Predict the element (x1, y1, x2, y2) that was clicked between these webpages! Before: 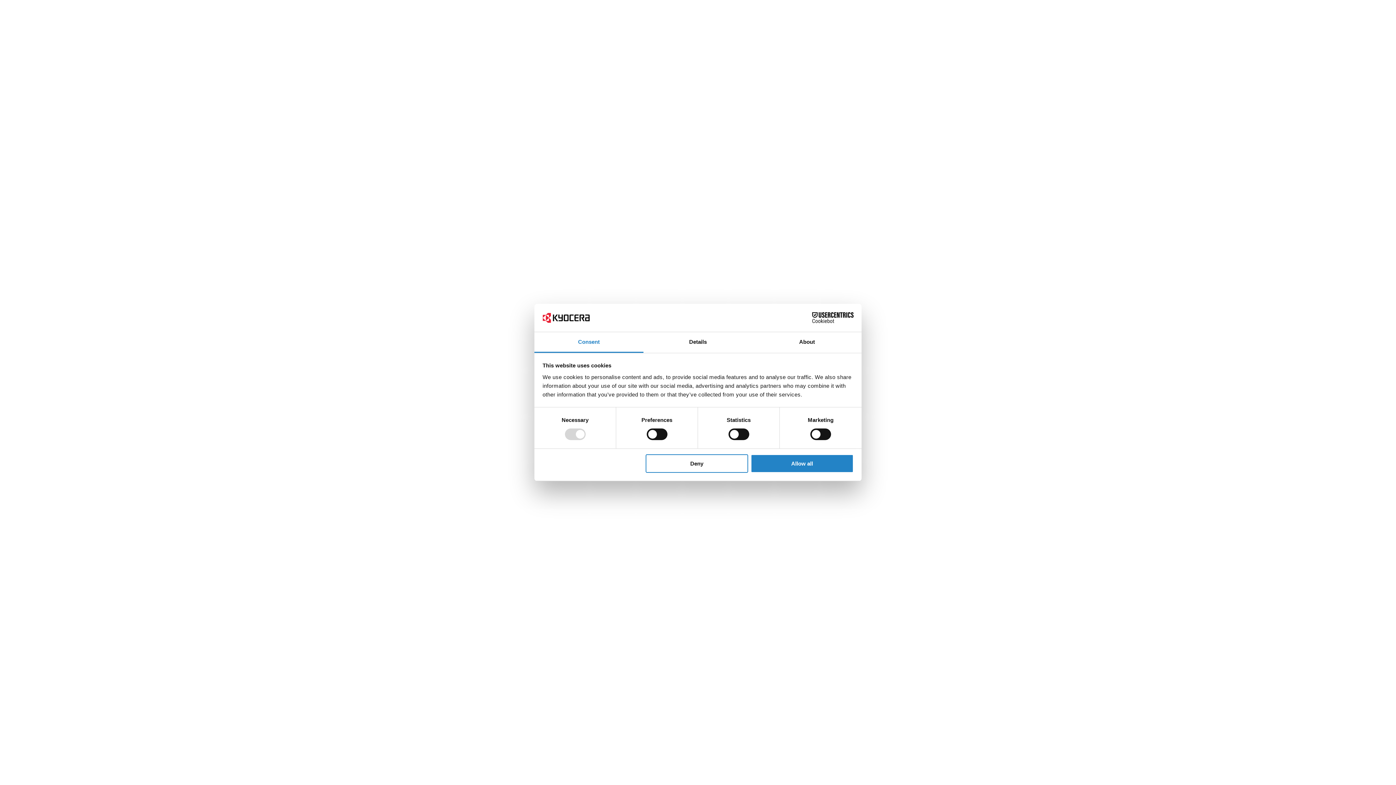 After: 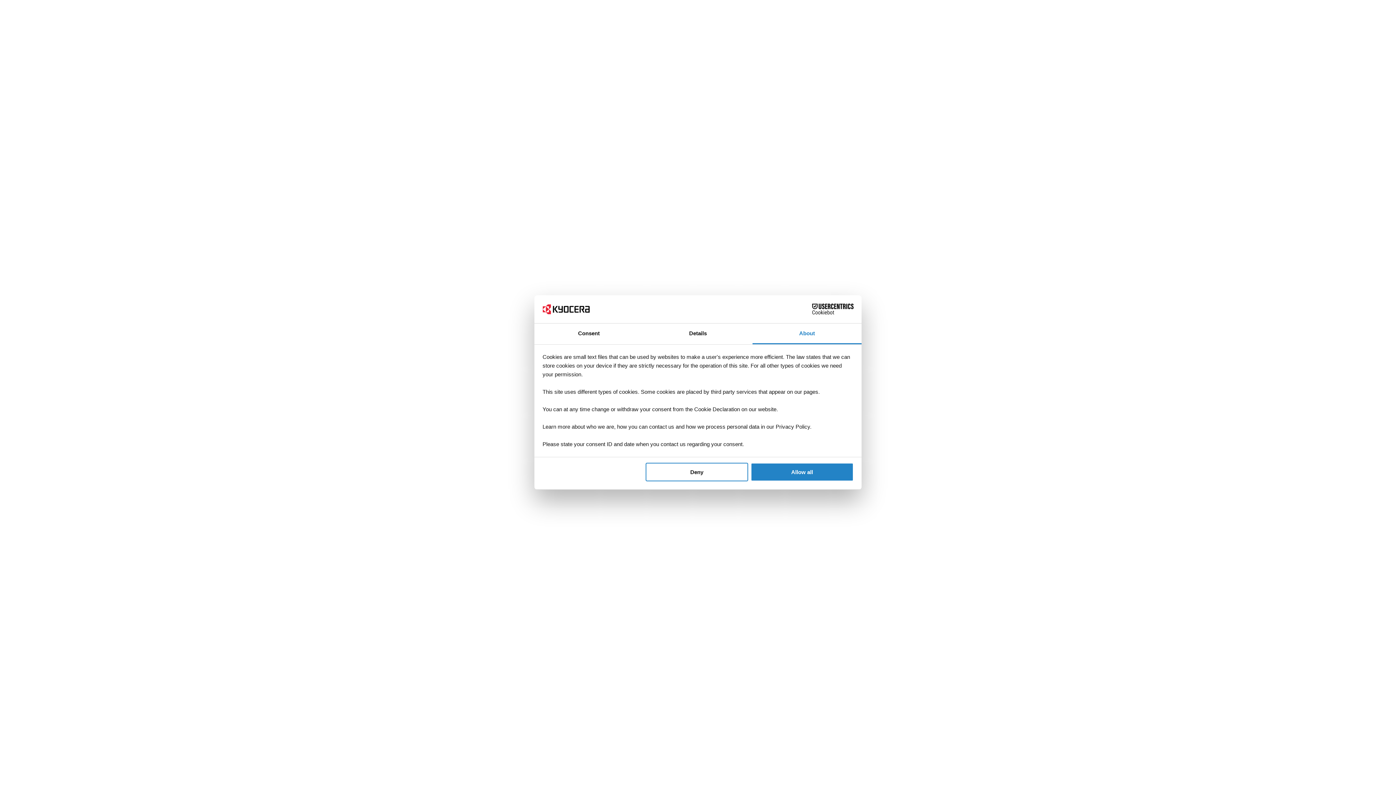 Action: label: About bbox: (752, 332, 861, 353)